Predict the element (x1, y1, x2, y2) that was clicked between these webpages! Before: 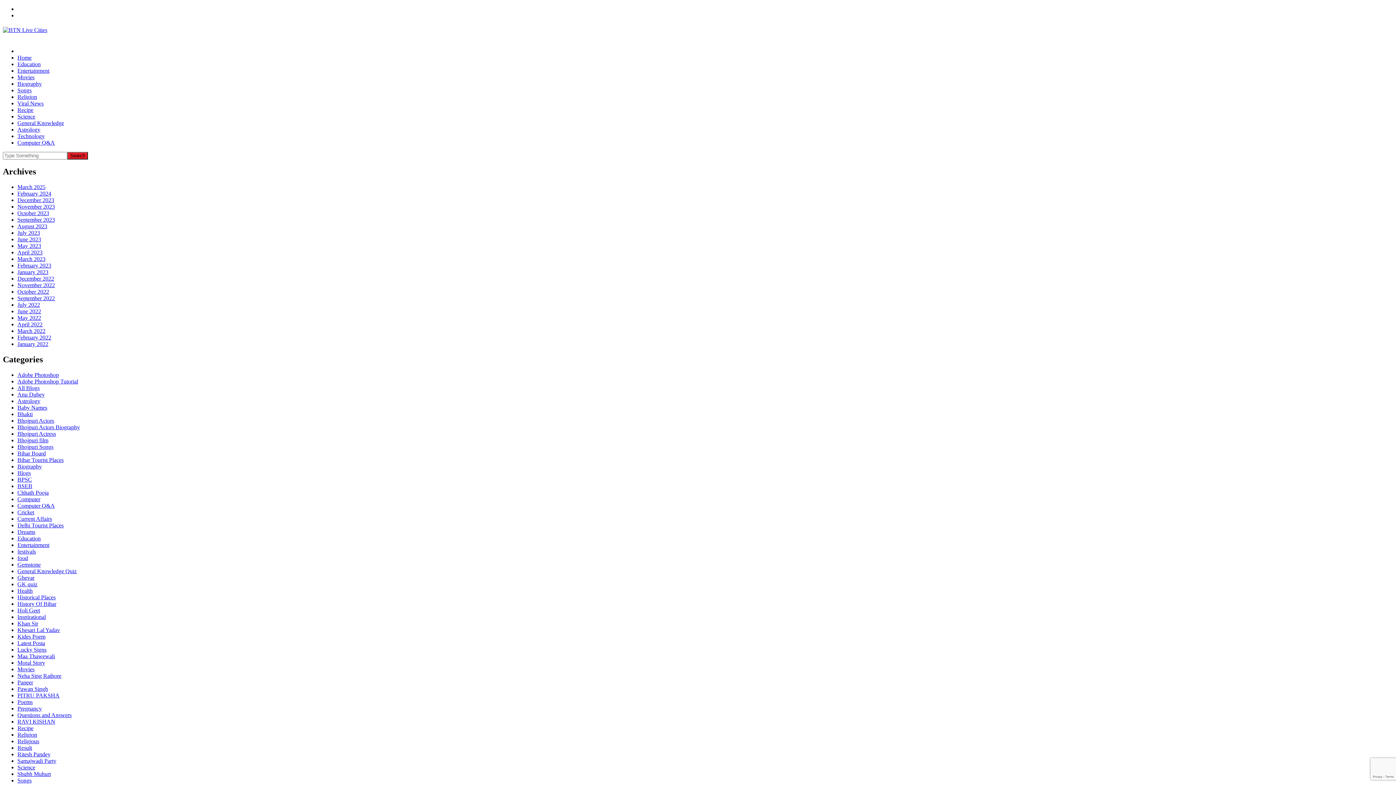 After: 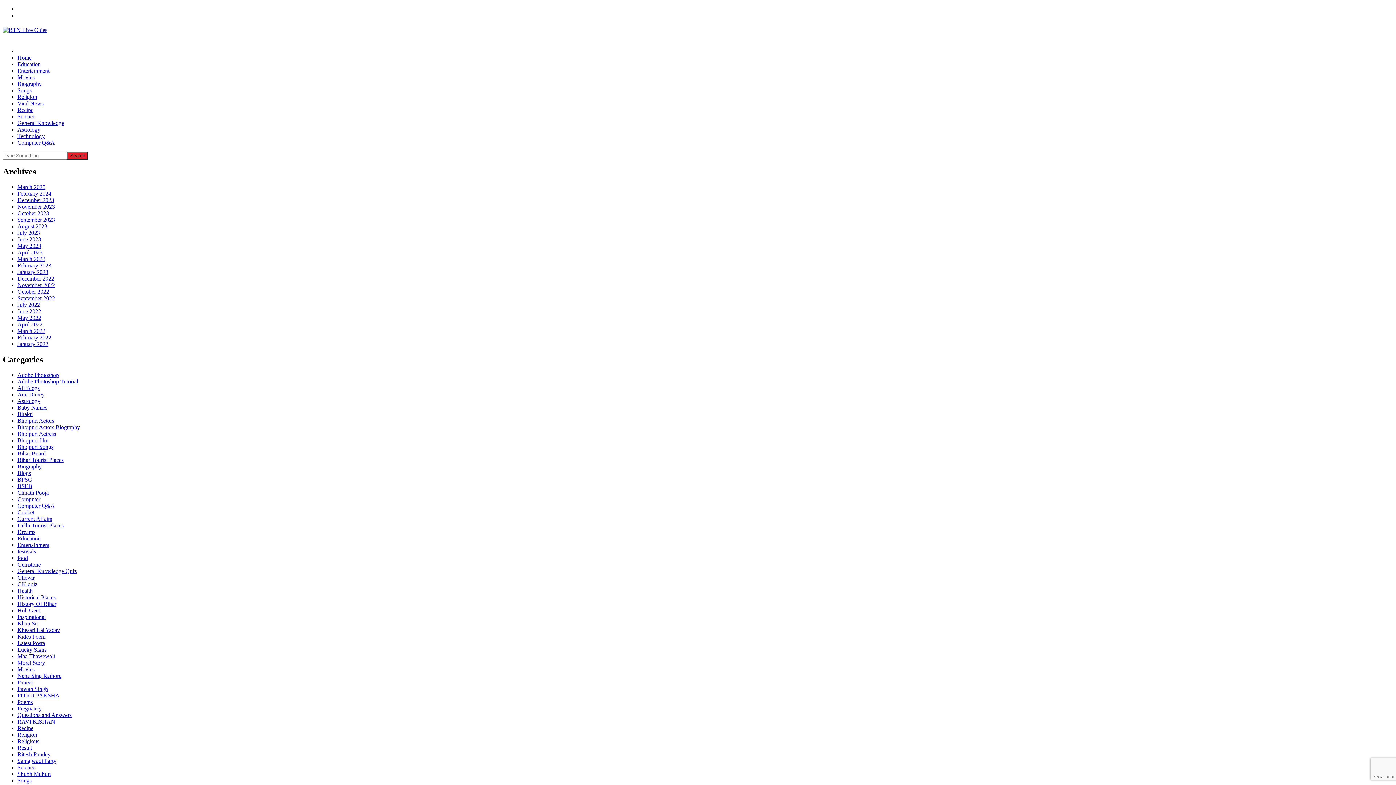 Action: bbox: (17, 80, 41, 86) label: Biography